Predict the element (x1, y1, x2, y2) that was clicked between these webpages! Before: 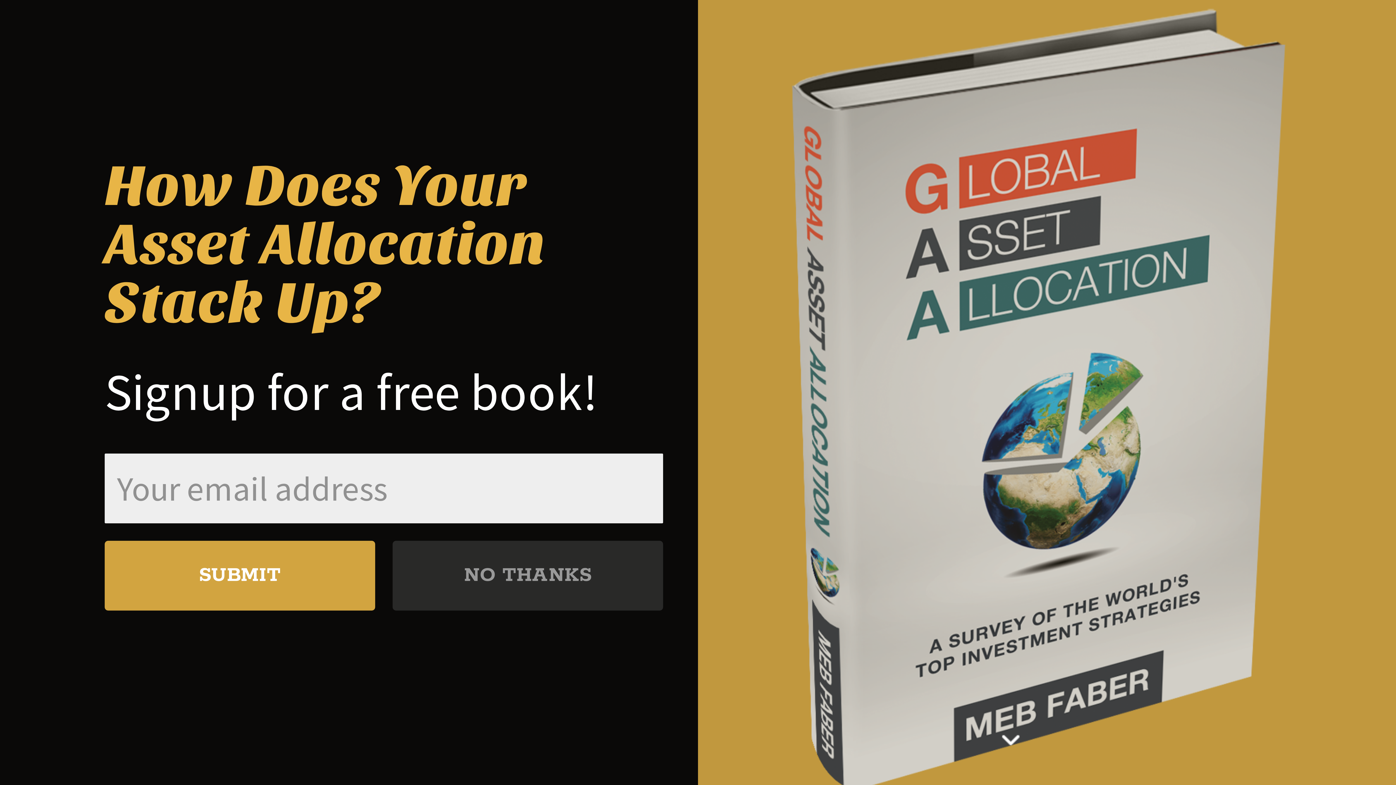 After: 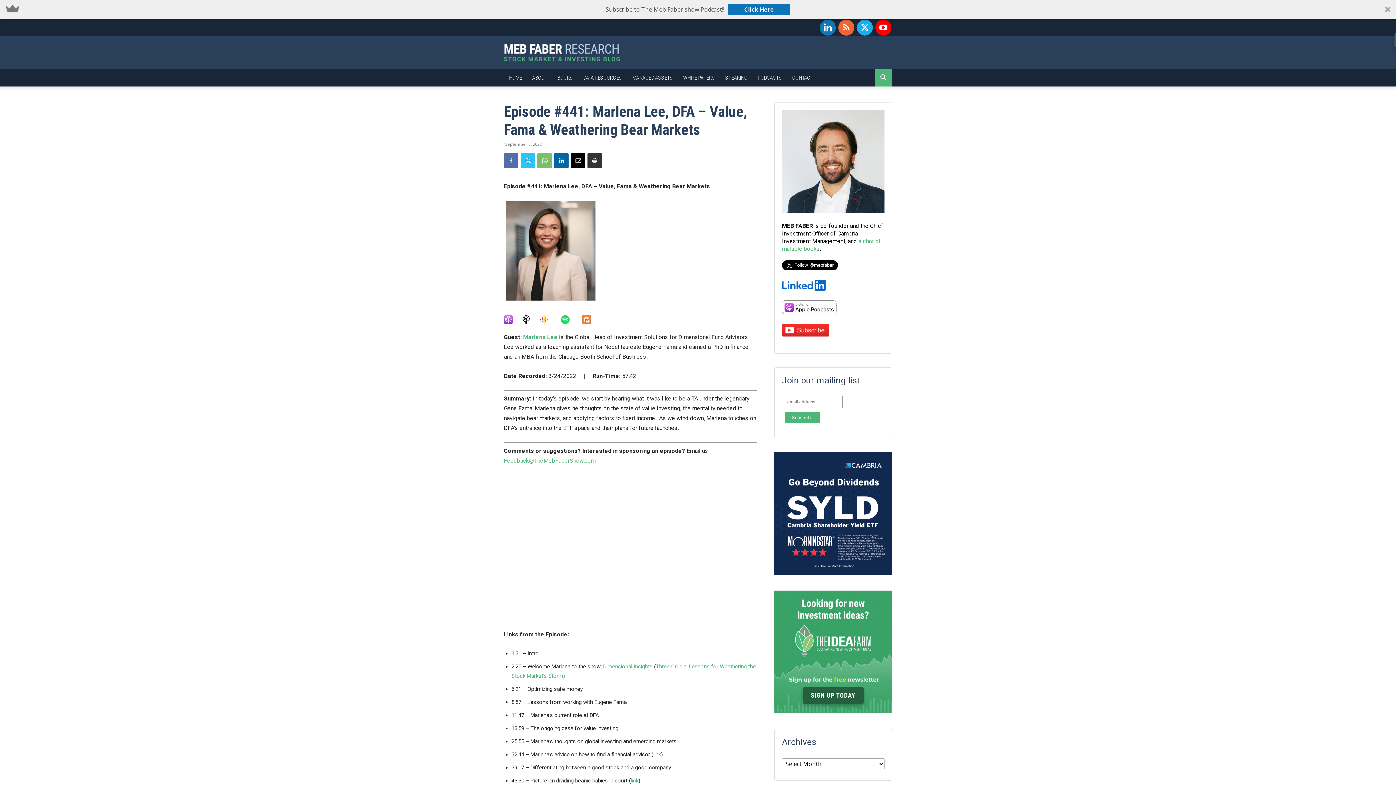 Action: bbox: (392, 541, 663, 610) label: NO THANKS